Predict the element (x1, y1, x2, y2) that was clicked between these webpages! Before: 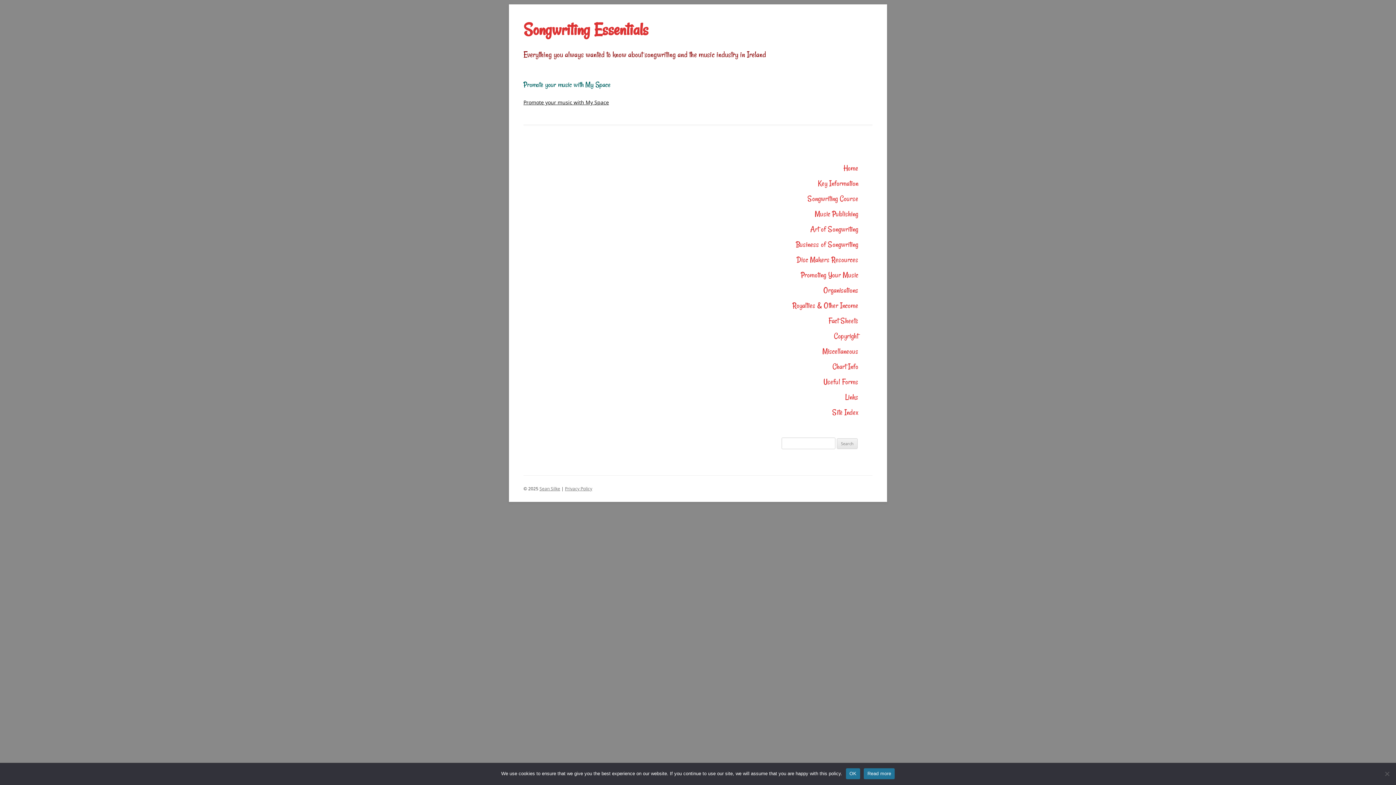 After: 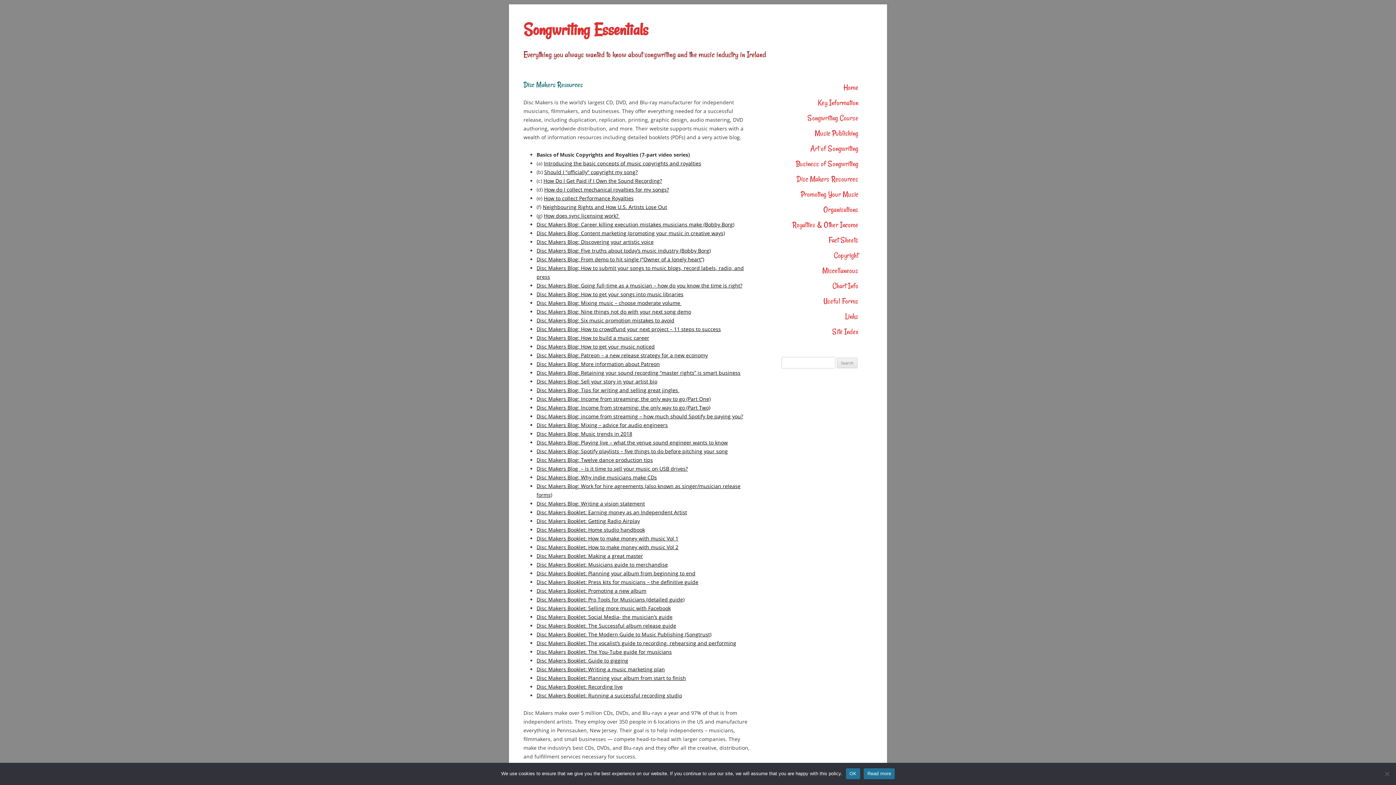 Action: label: Disc Makers Resources bbox: (796, 254, 858, 264)